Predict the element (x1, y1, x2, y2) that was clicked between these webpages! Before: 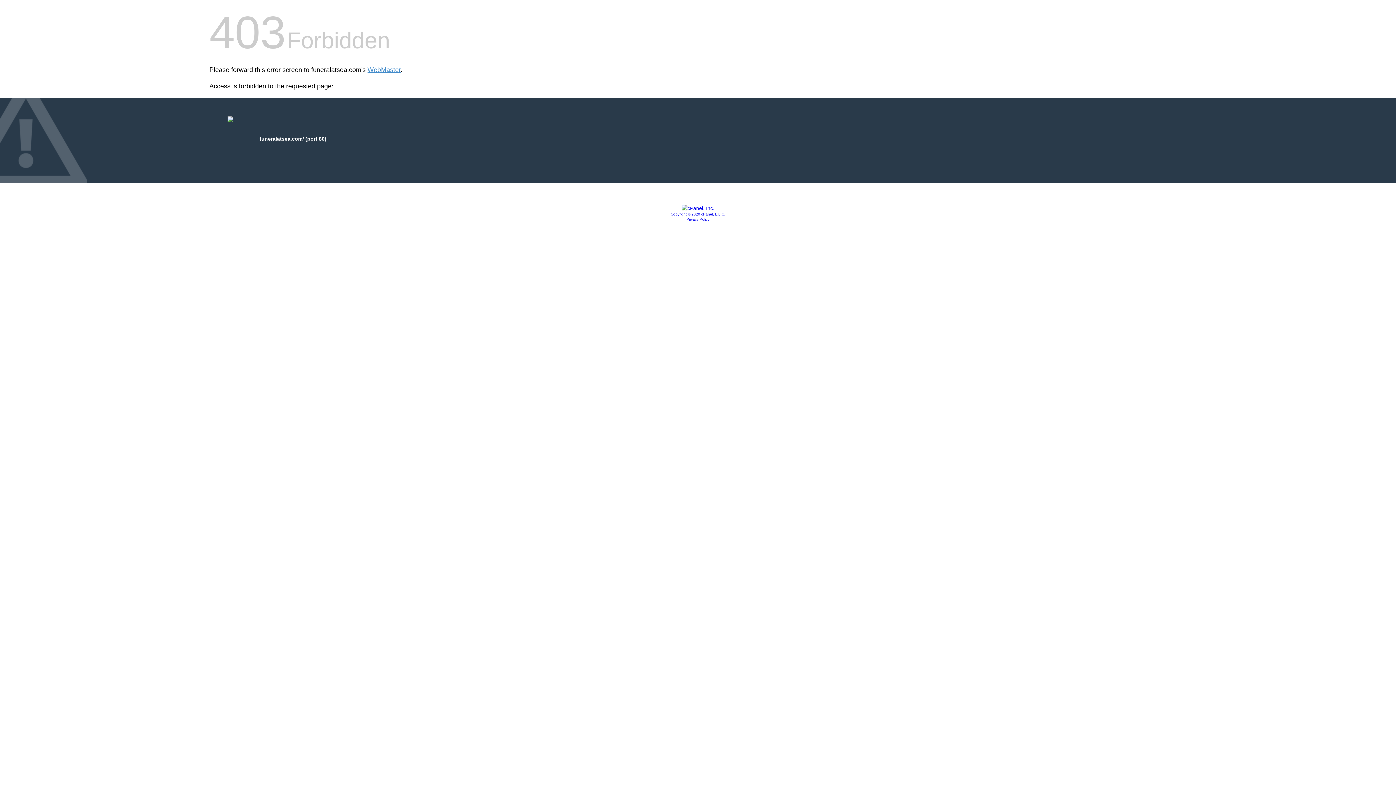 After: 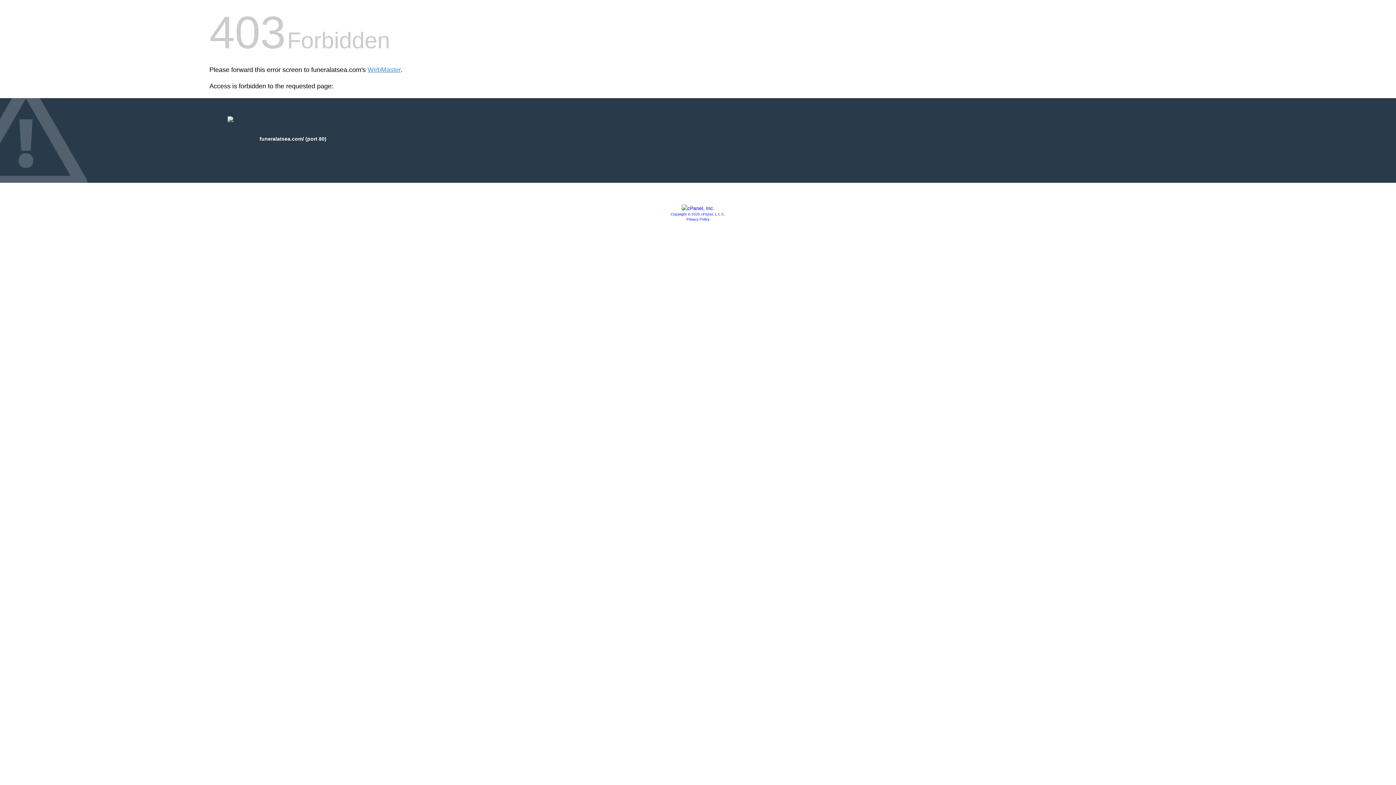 Action: bbox: (686, 217, 709, 221) label: Privacy Policy